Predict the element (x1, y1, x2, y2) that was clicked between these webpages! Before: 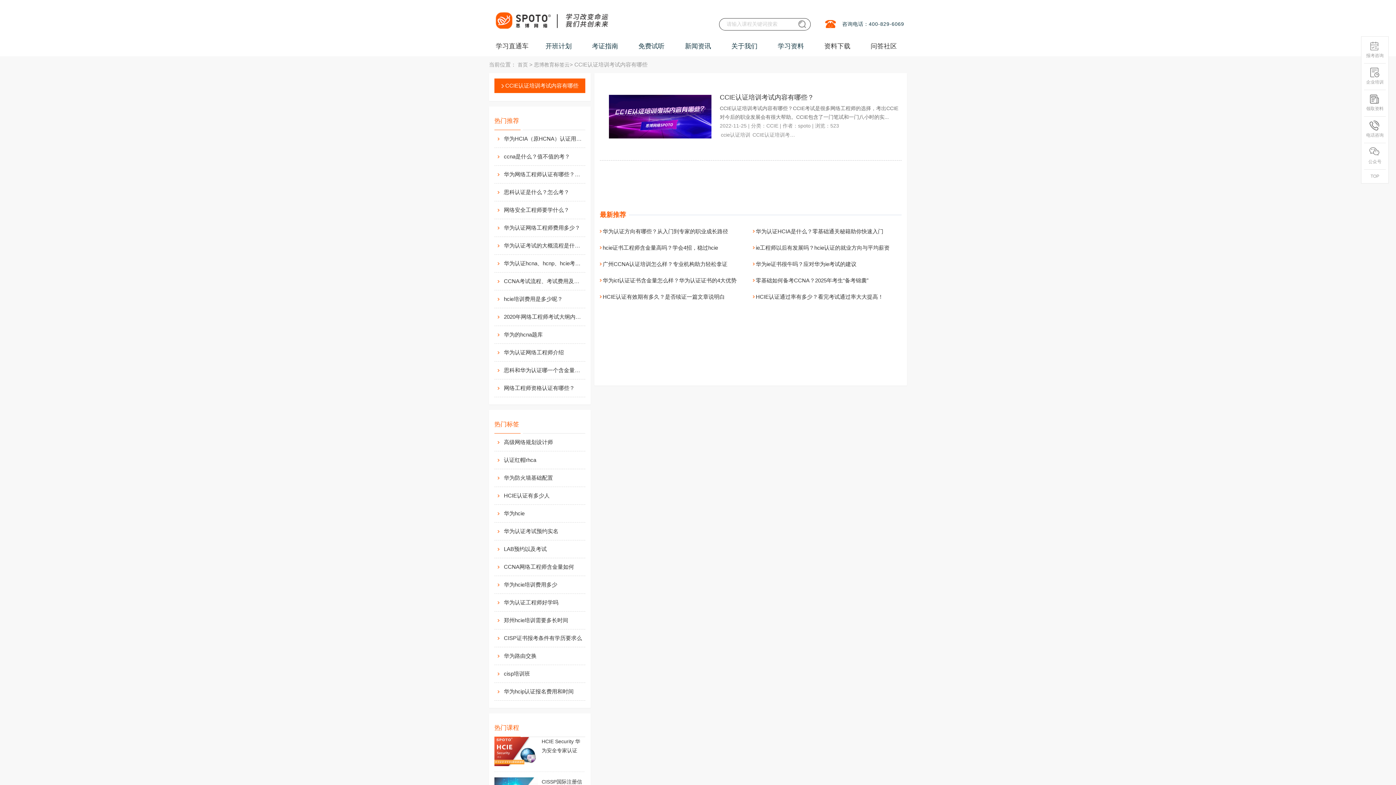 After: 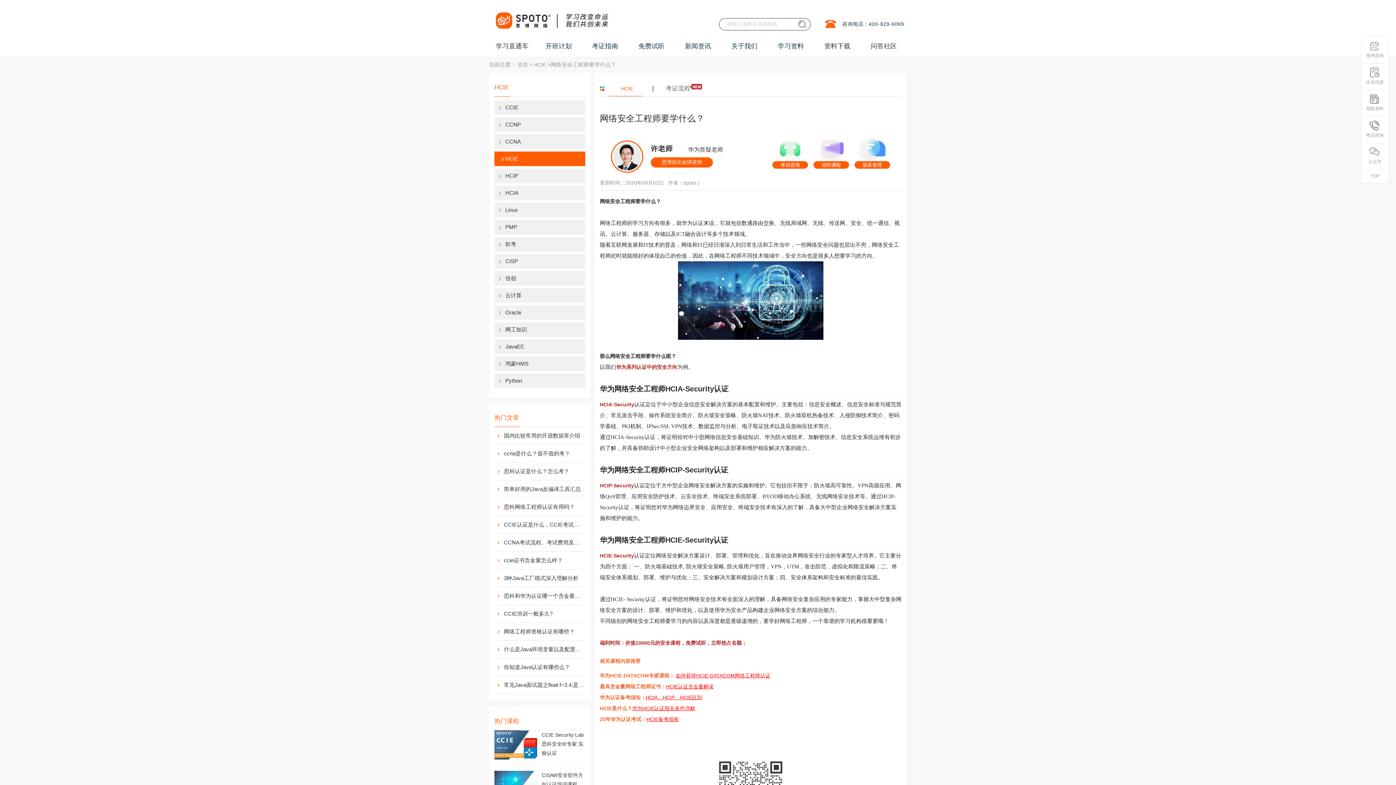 Action: label: 网络安全工程师要学什么？ bbox: (504, 201, 584, 218)